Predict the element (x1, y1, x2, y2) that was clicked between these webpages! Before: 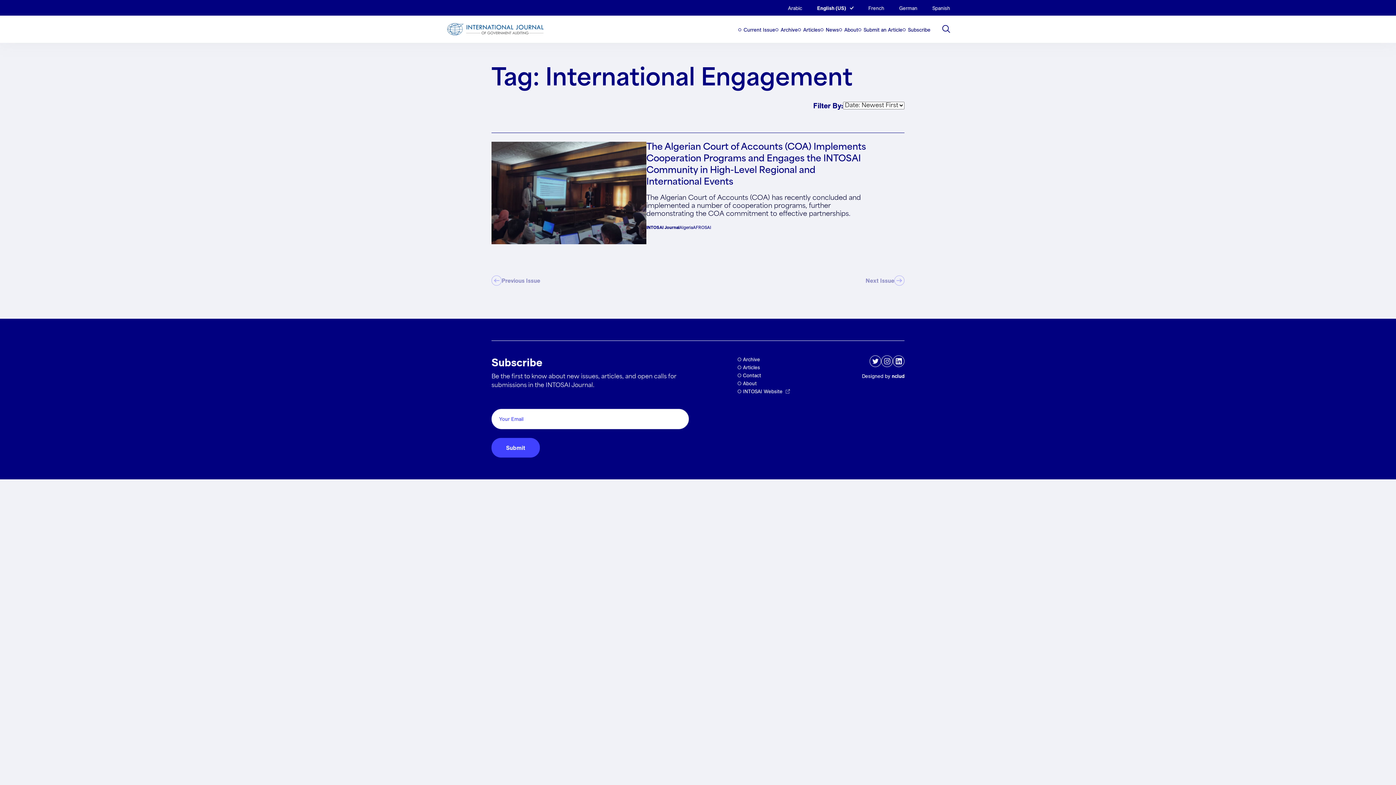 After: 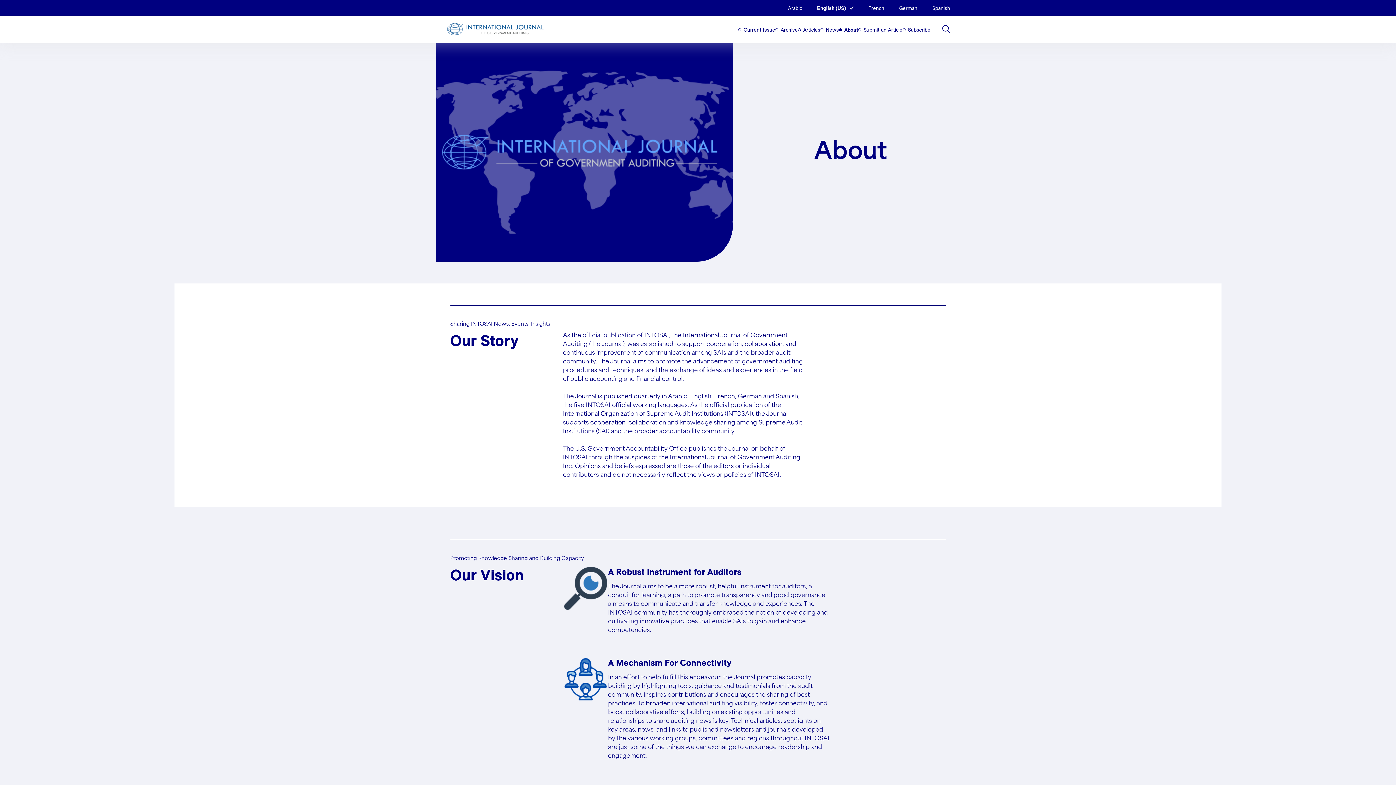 Action: label: About bbox: (839, 26, 858, 33)